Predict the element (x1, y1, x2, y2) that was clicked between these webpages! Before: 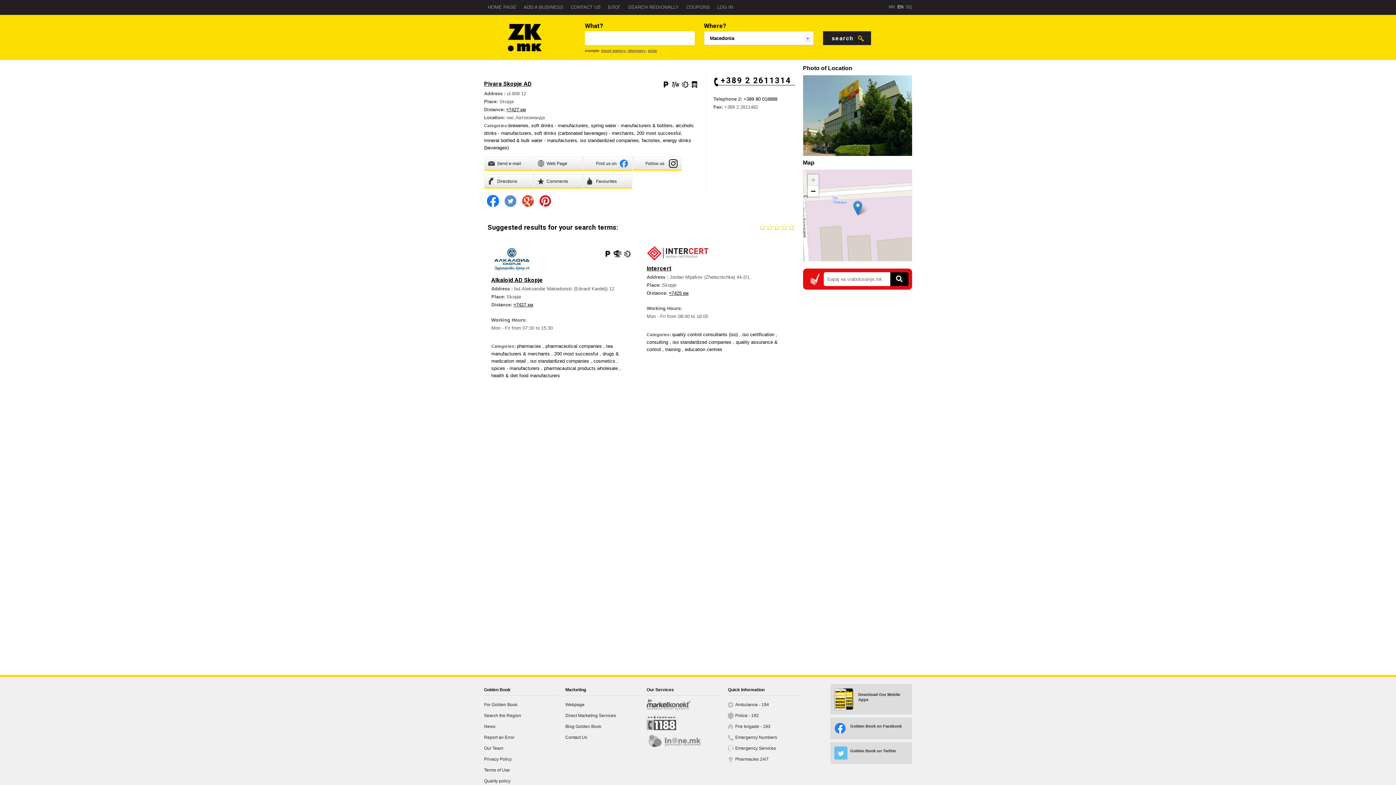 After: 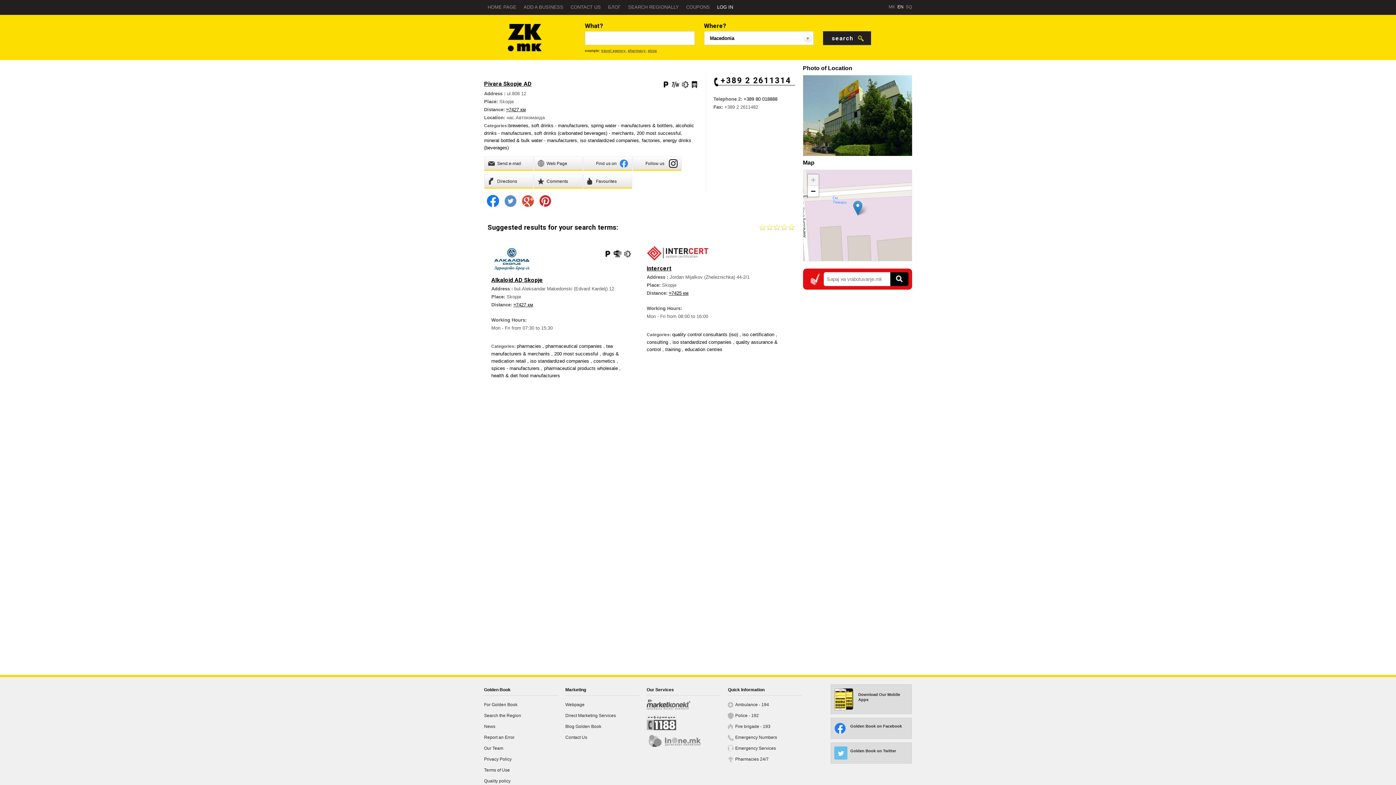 Action: label: LOG IN bbox: (713, 0, 744, 14)